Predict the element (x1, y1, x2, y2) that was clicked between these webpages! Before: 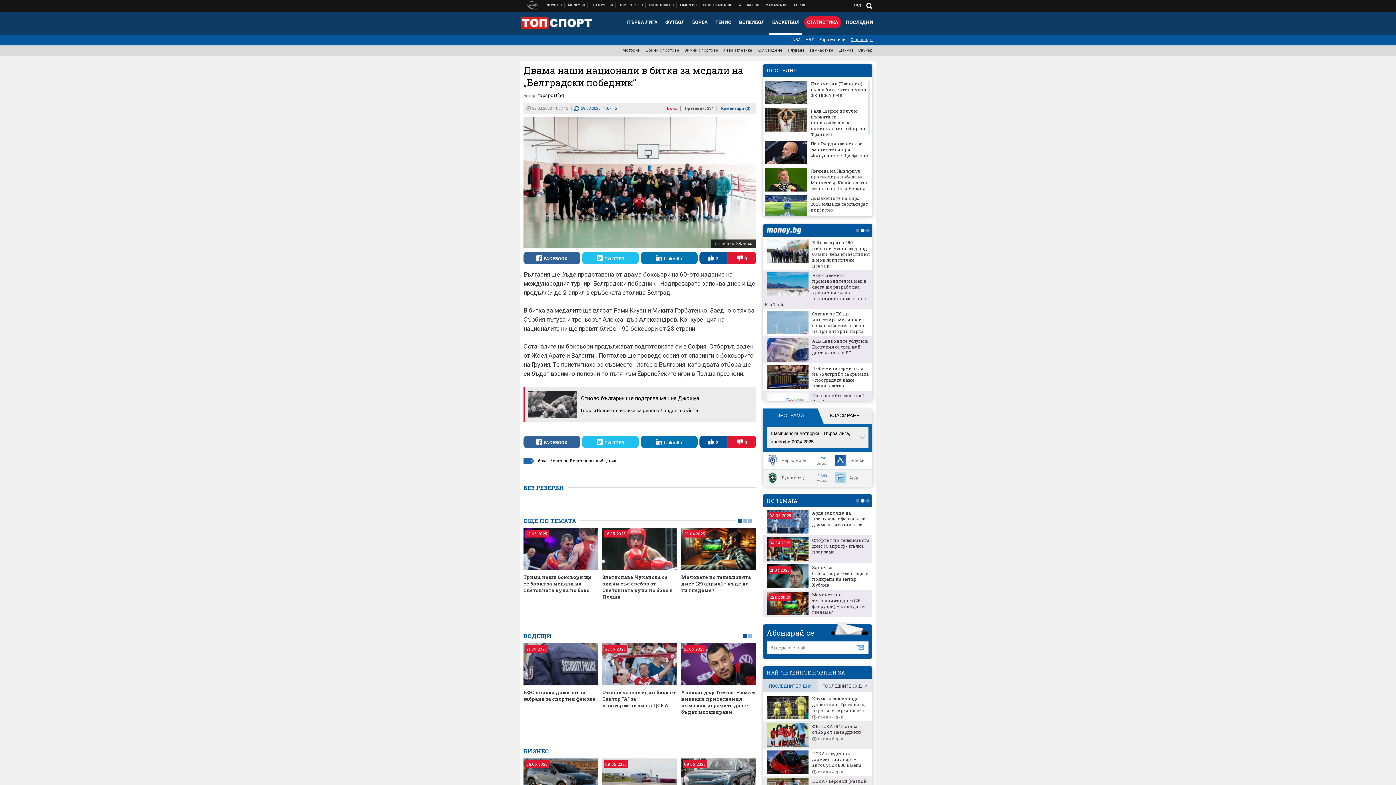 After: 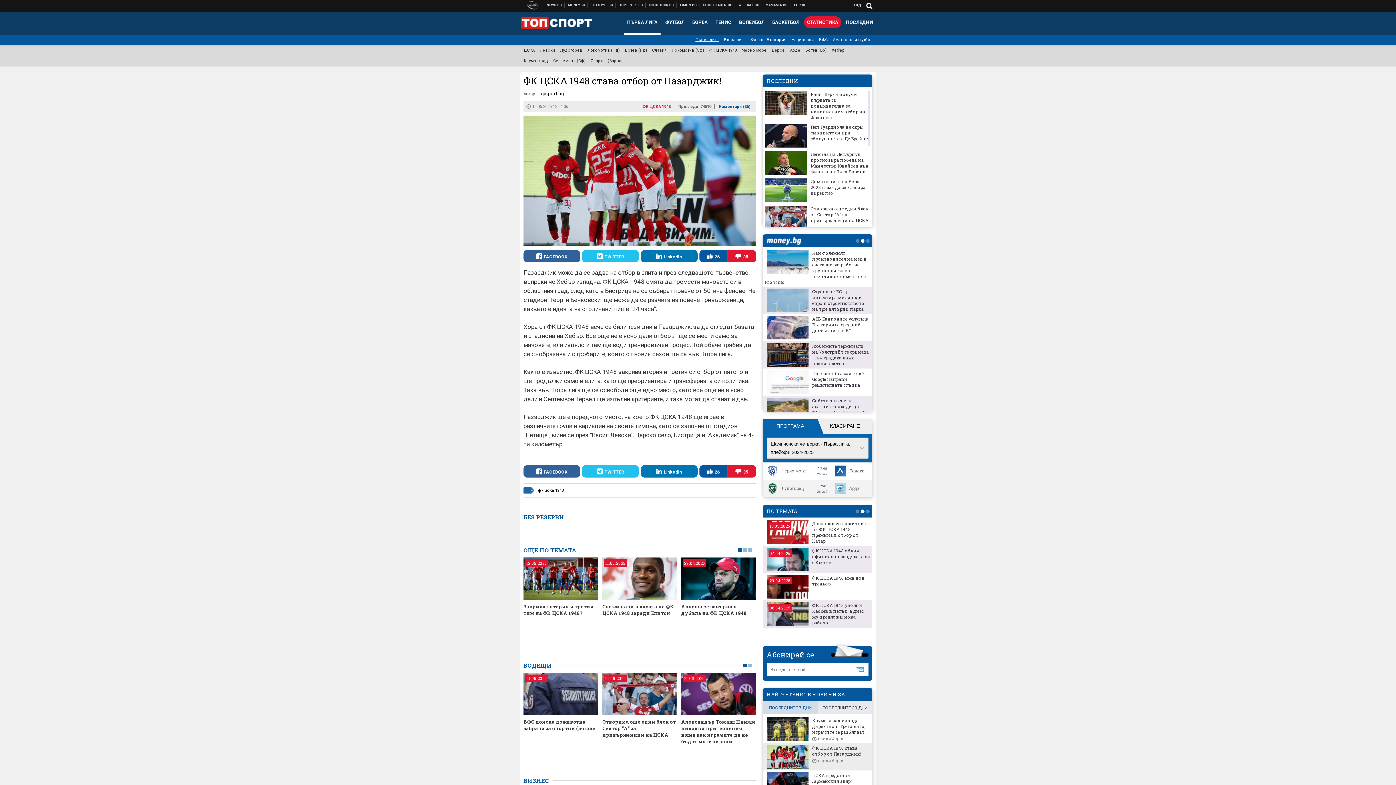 Action: bbox: (765, 723, 870, 735) label: ФК ЦСКА 1948 става отбор от Пазарджик!